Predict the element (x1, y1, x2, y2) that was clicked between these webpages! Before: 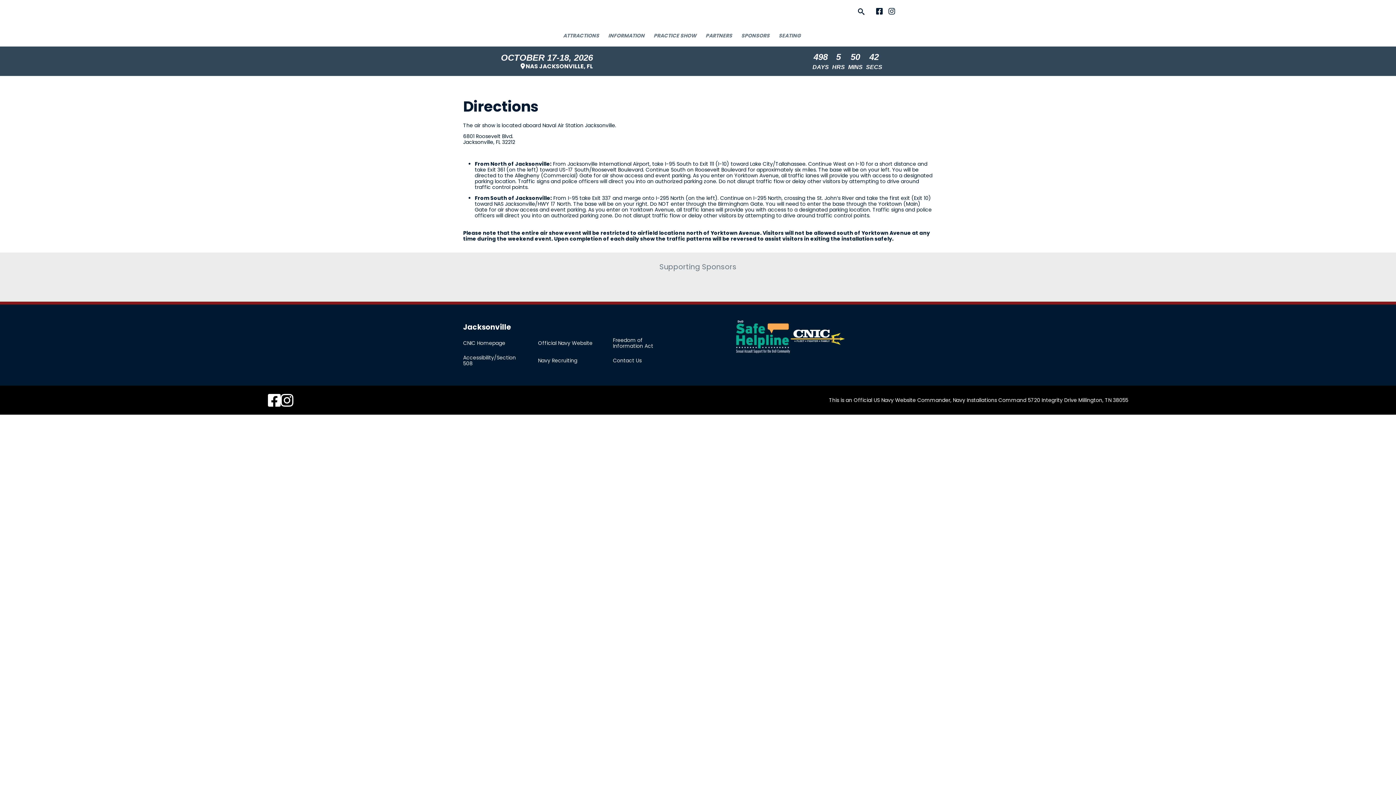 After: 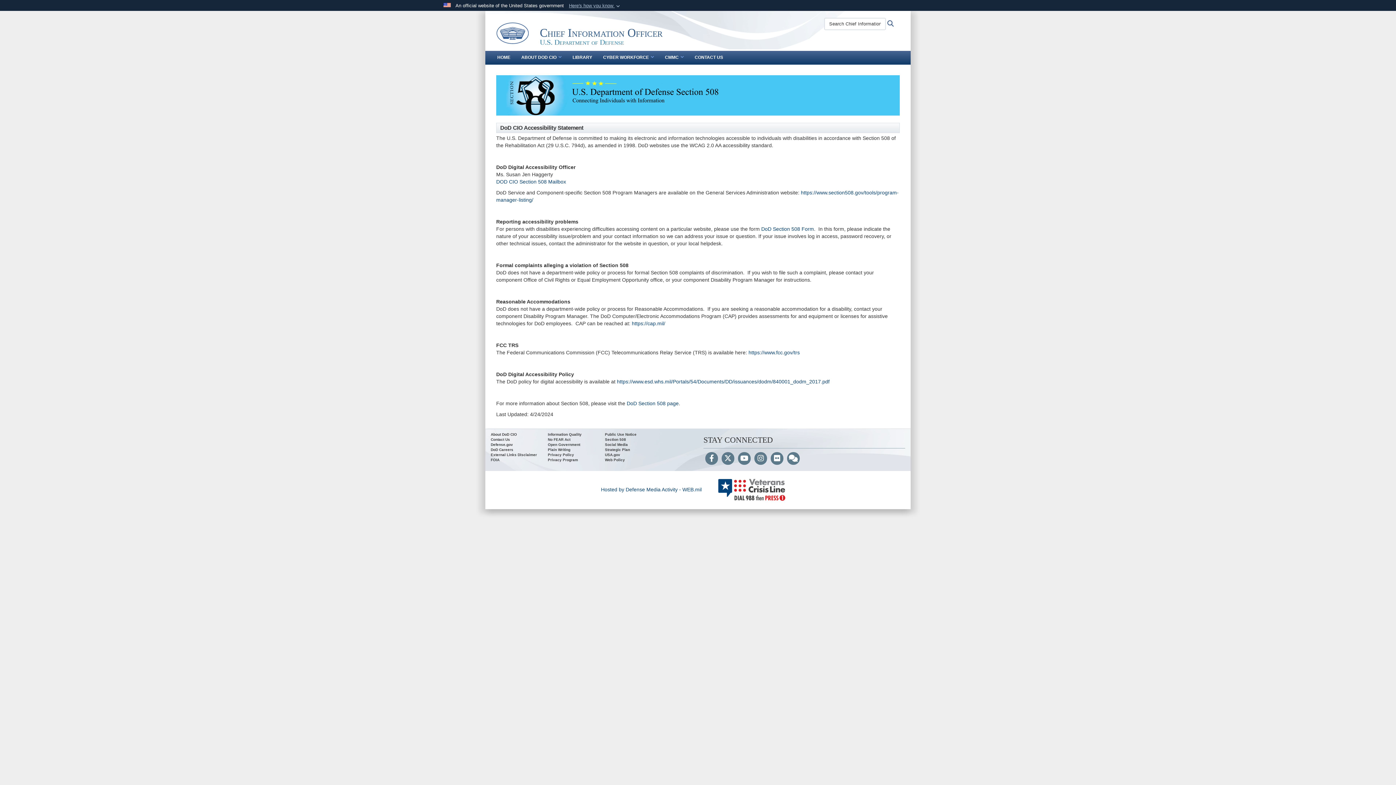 Action: bbox: (463, 354, 516, 367) label: Accessibility/Section 508